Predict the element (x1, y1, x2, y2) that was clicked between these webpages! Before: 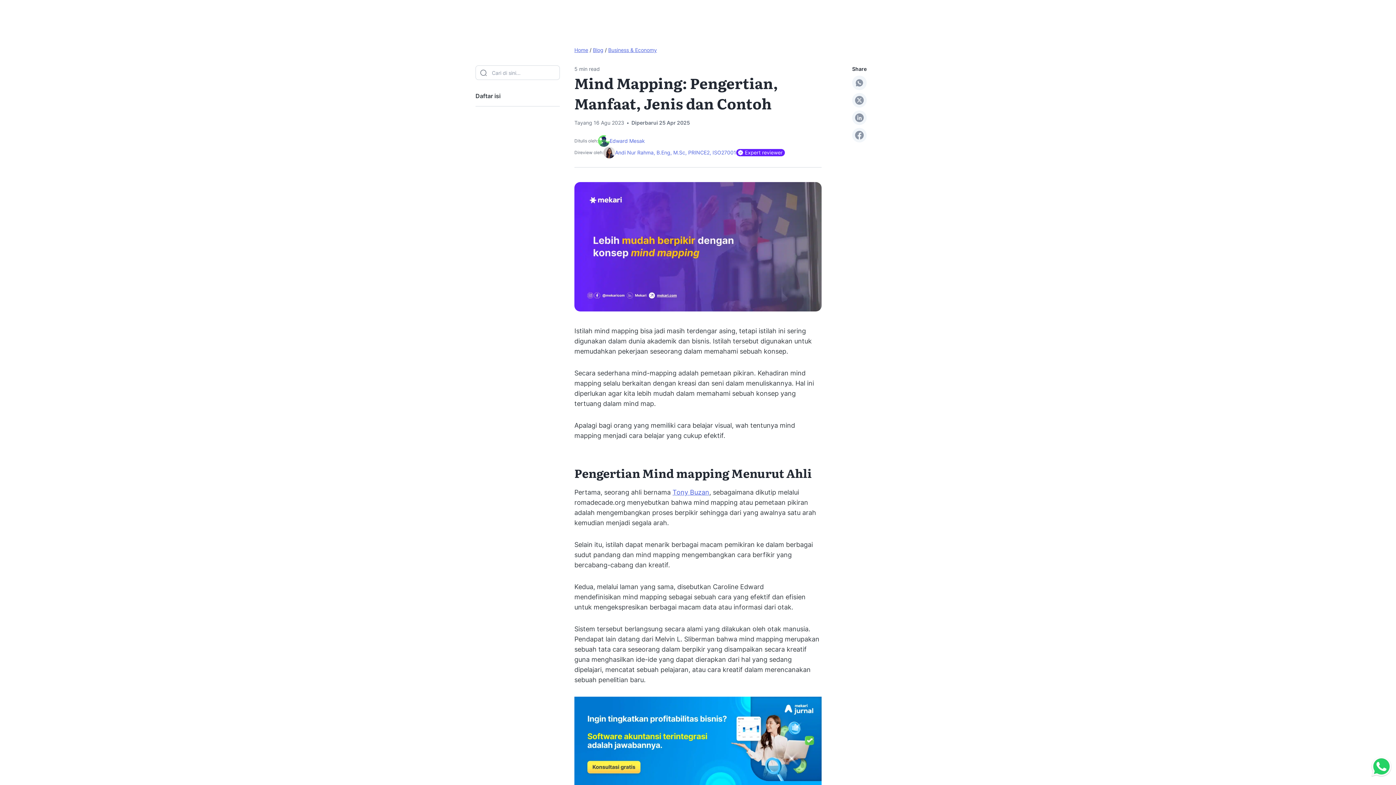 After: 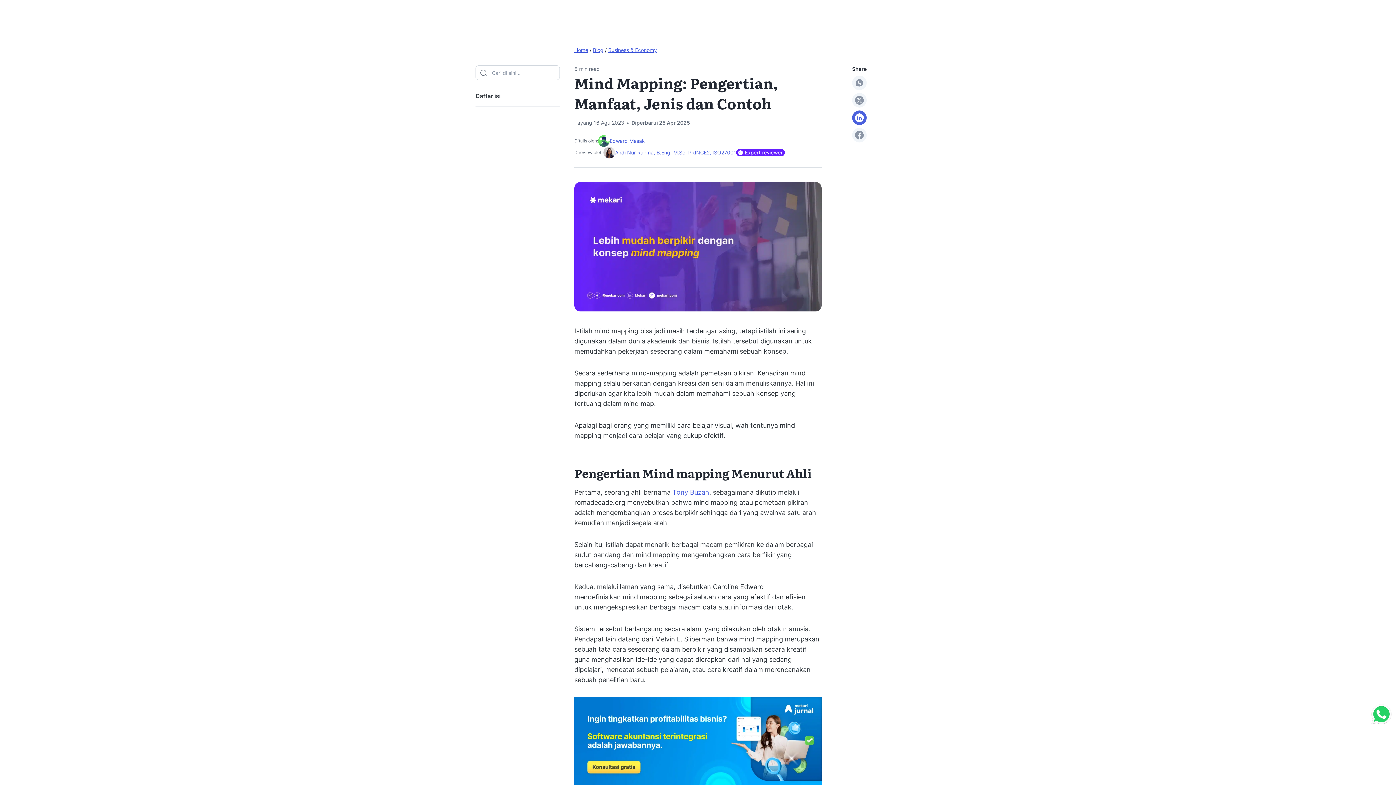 Action: bbox: (852, 110, 866, 125)